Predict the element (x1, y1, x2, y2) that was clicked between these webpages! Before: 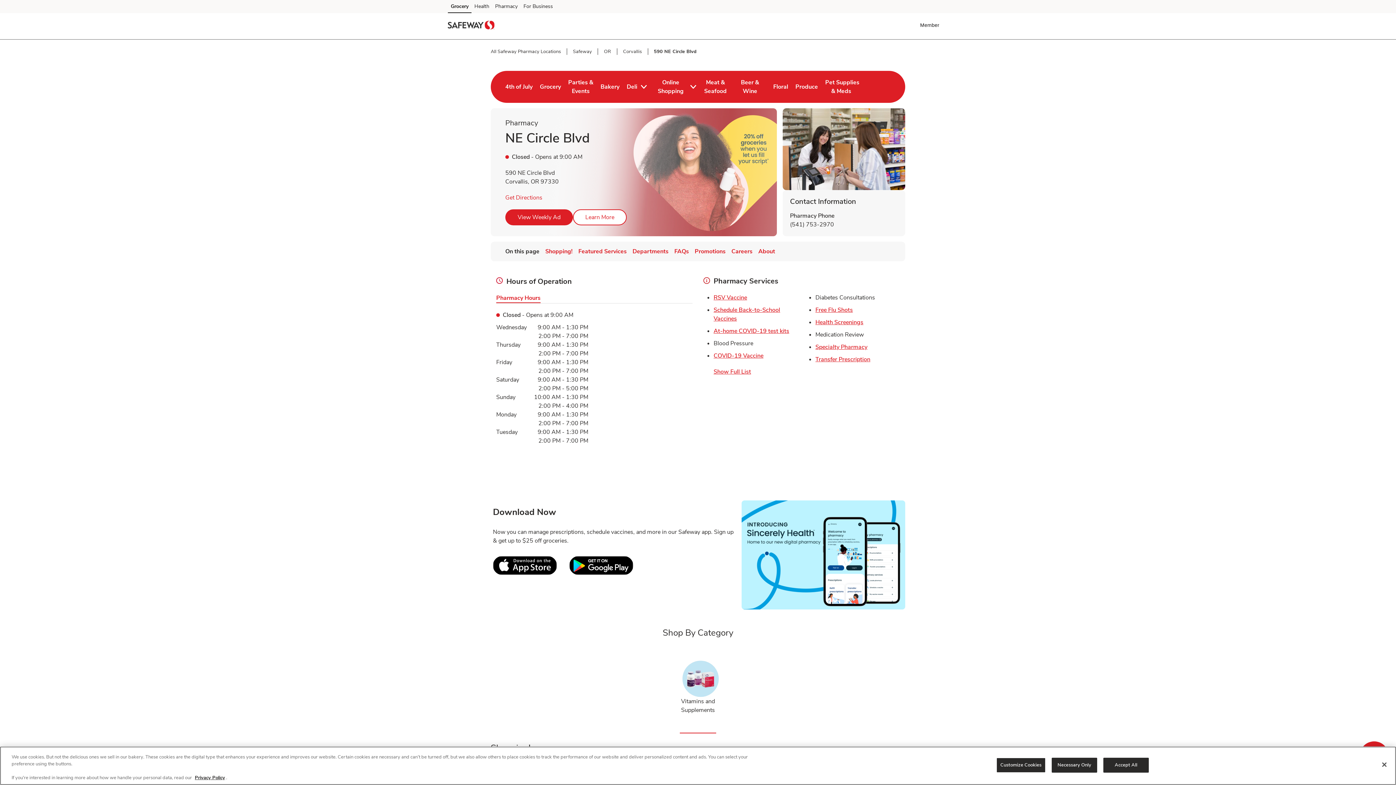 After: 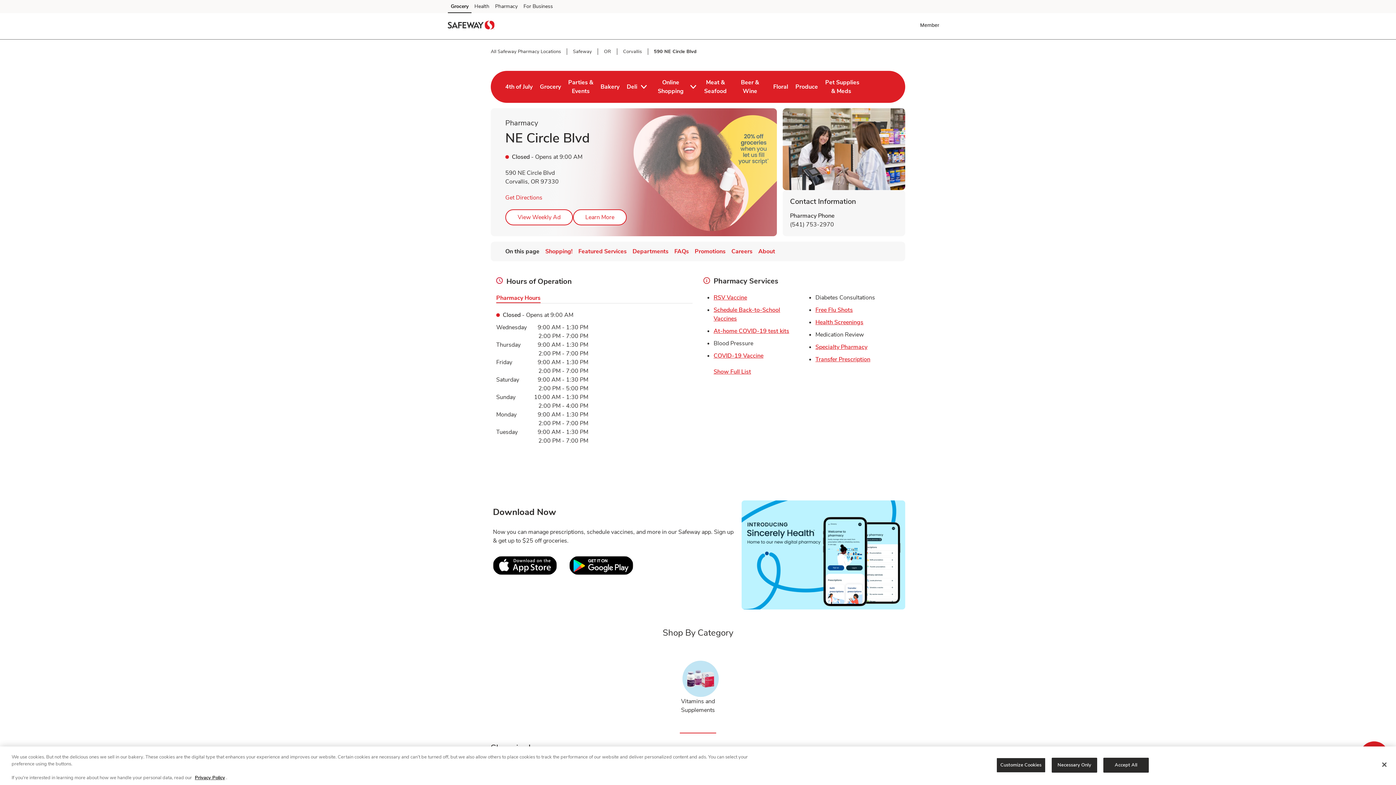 Action: bbox: (517, 213, 560, 221) label: View Weekly Ad
Link Opens in New Tab